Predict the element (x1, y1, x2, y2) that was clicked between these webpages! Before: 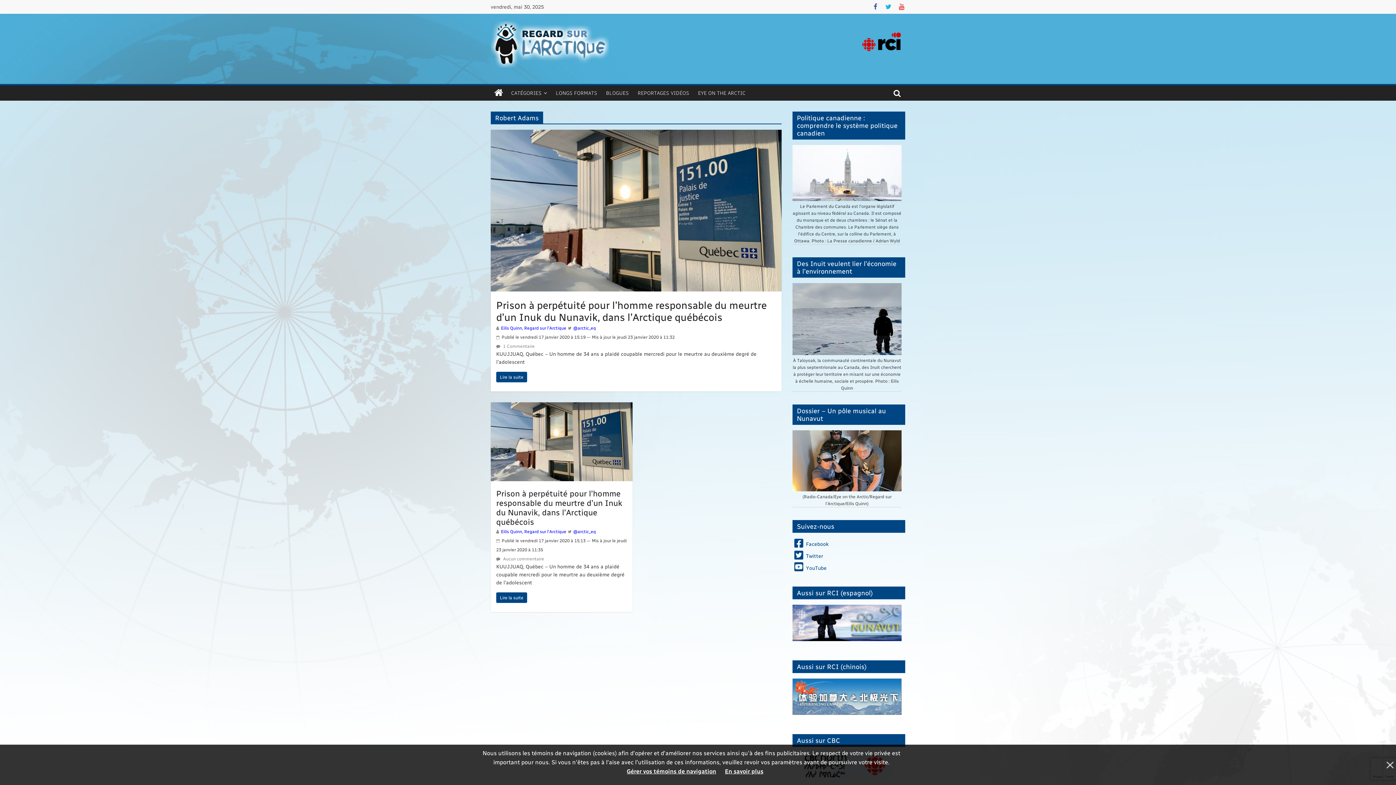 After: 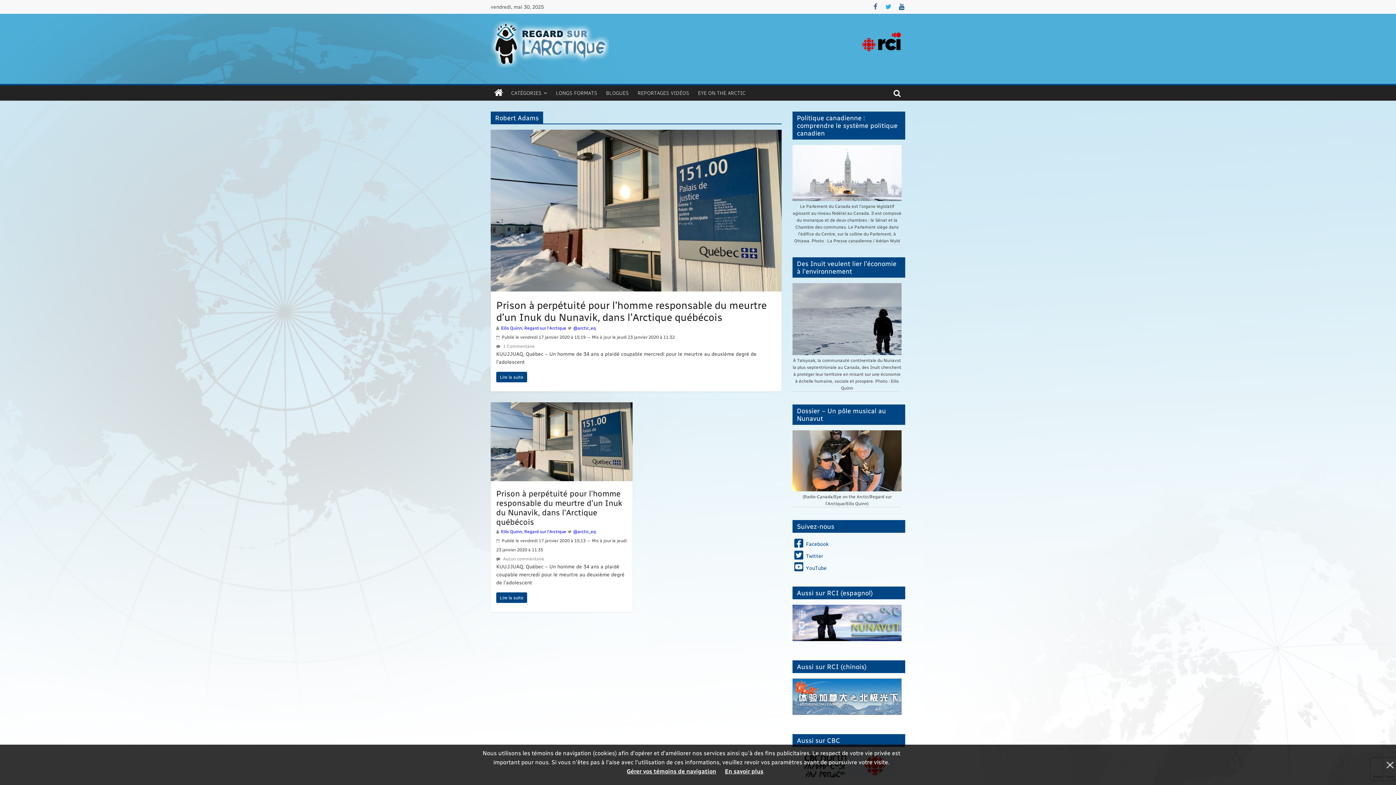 Action: bbox: (898, 3, 905, 10)